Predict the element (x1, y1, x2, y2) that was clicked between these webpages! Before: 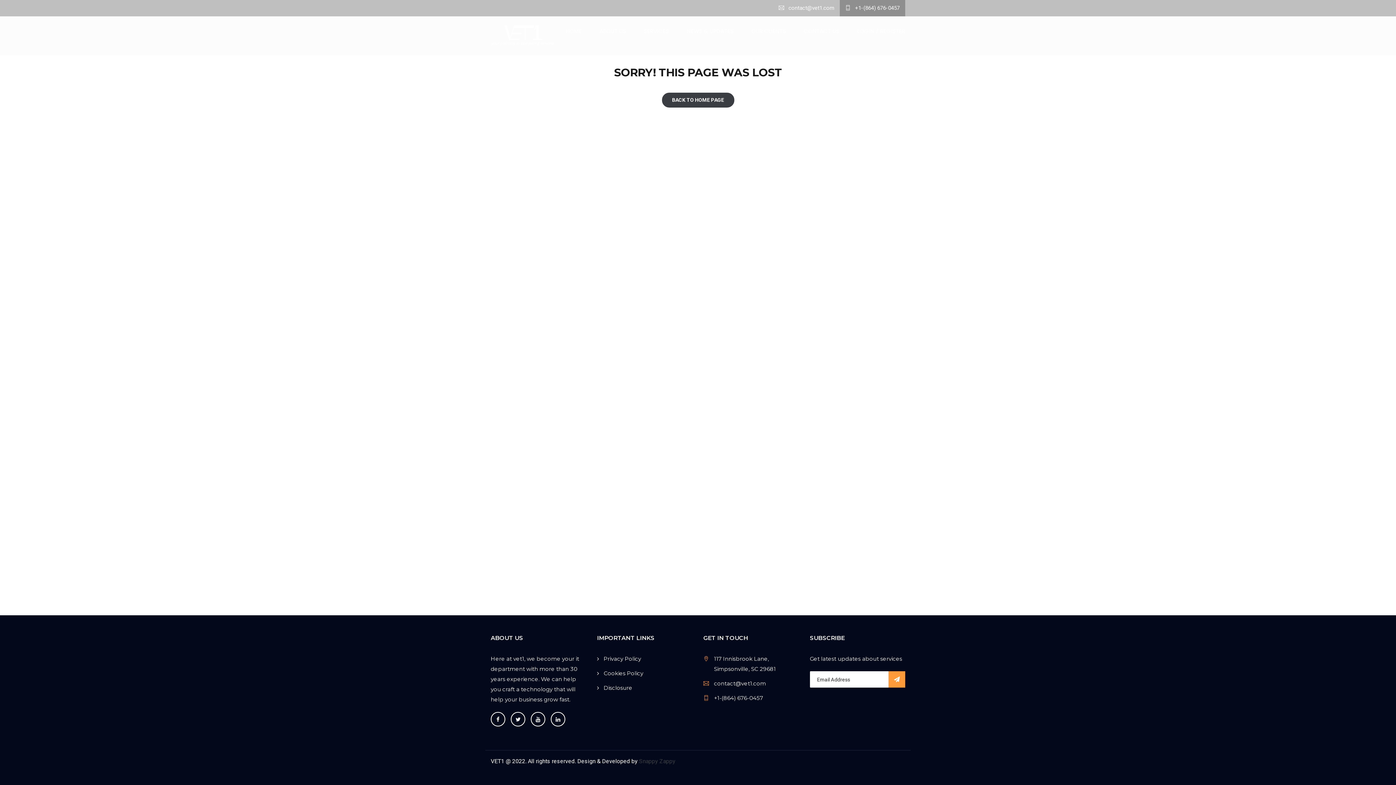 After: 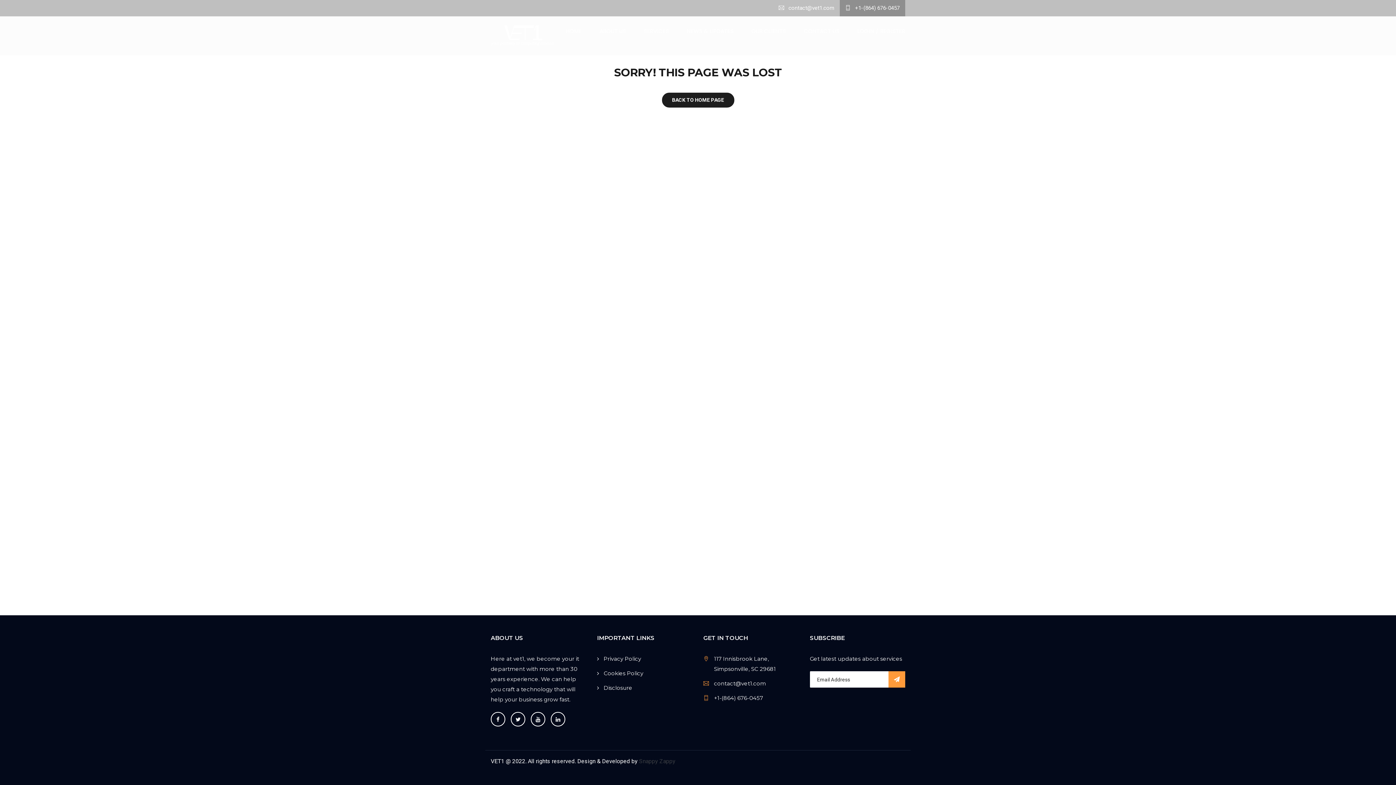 Action: bbox: (662, 92, 734, 107) label: BACK TO HOME PAGE